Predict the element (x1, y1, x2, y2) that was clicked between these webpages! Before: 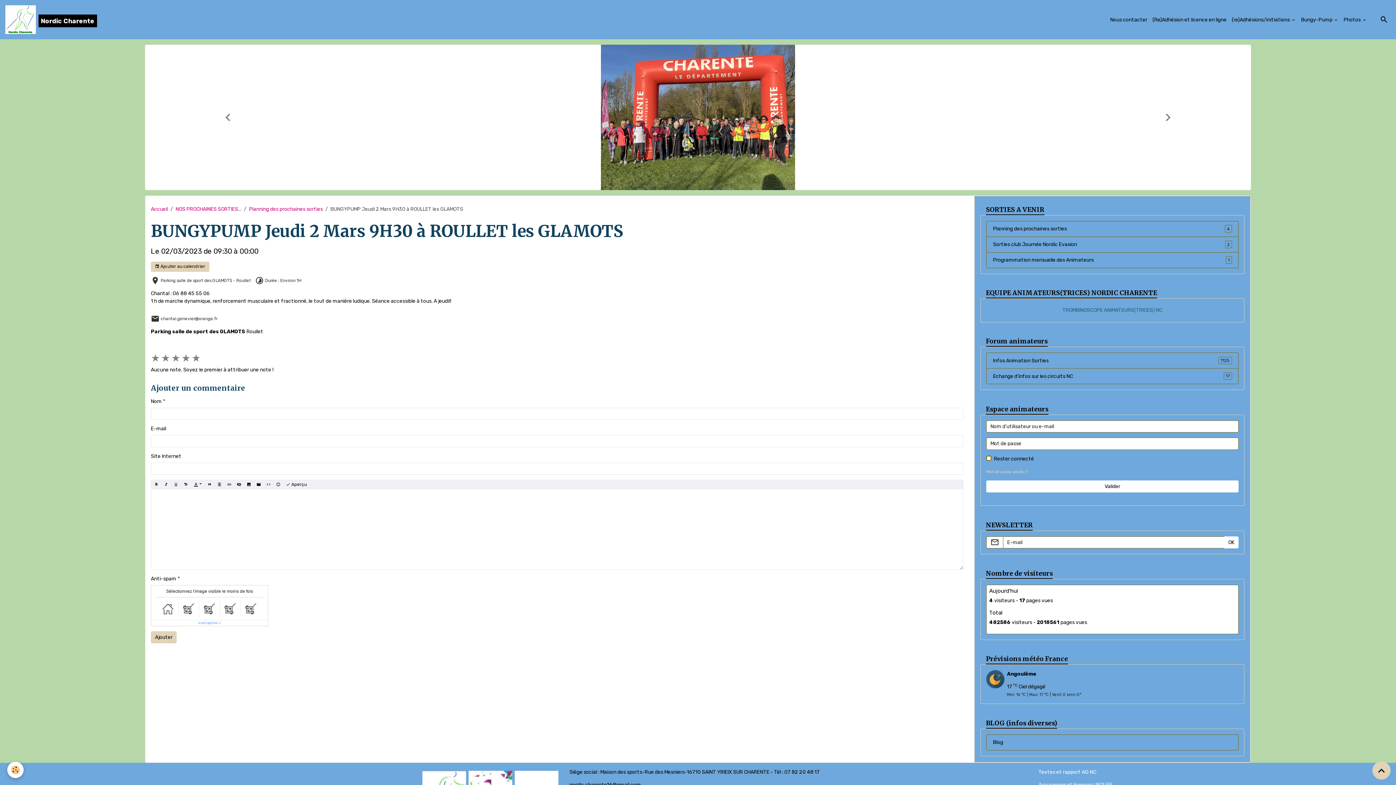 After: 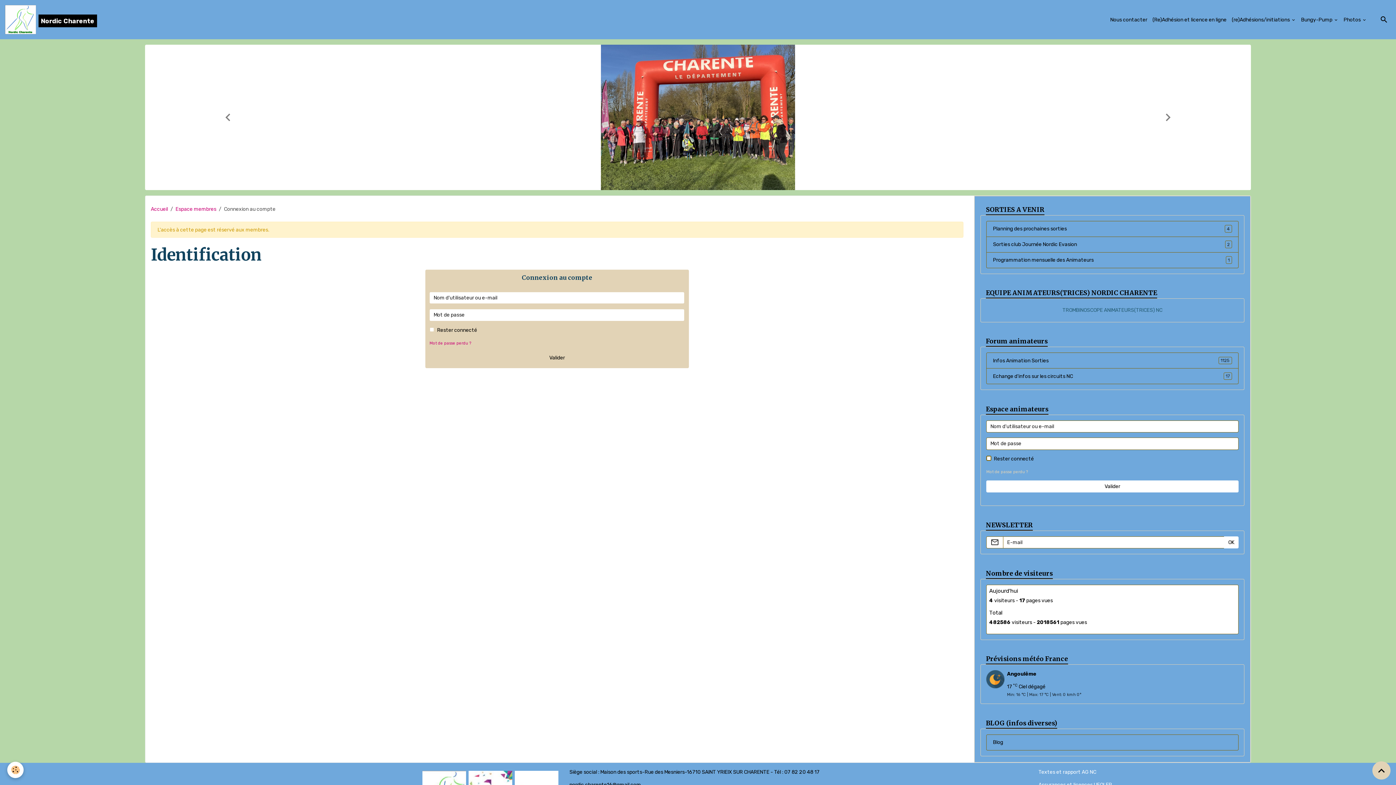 Action: bbox: (986, 352, 1238, 368) label: Infos Animation Sorties
1125